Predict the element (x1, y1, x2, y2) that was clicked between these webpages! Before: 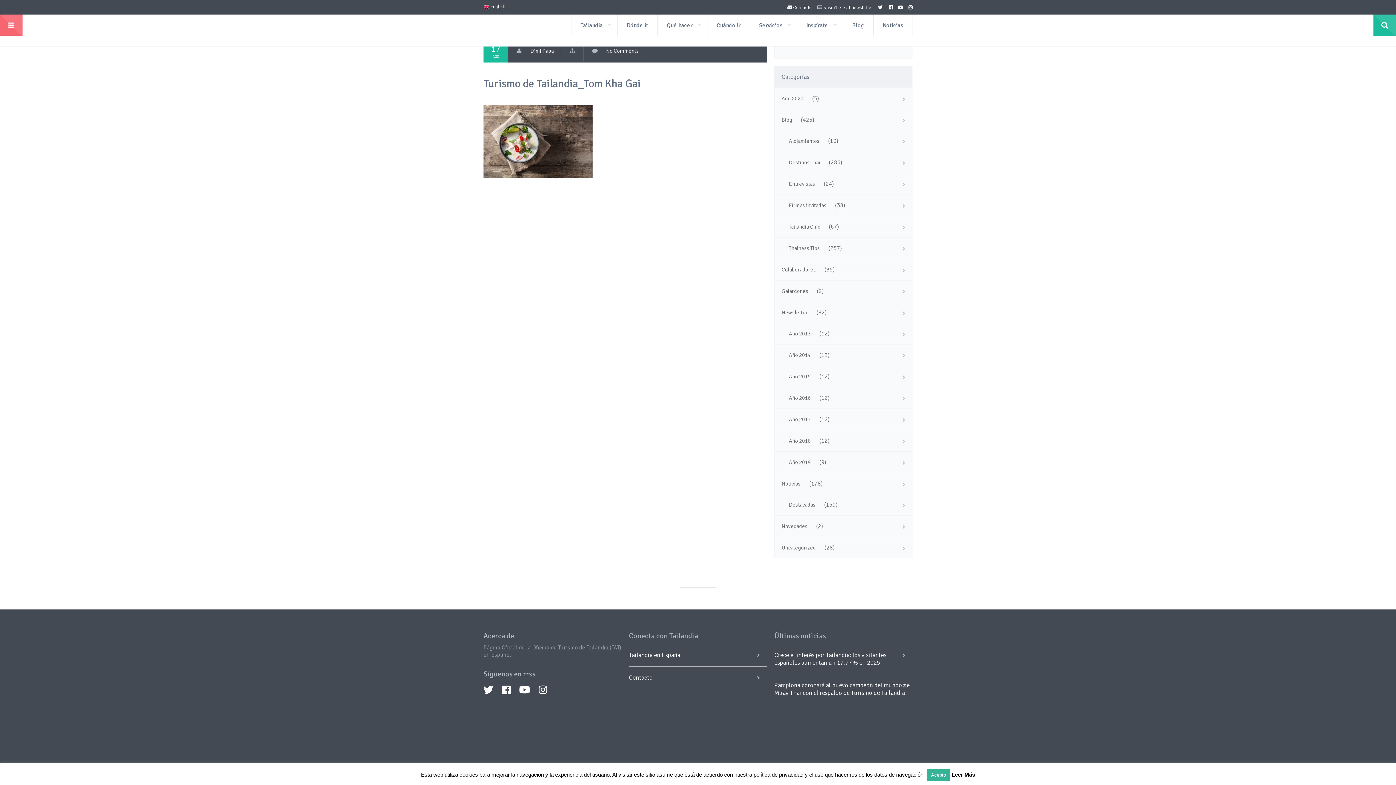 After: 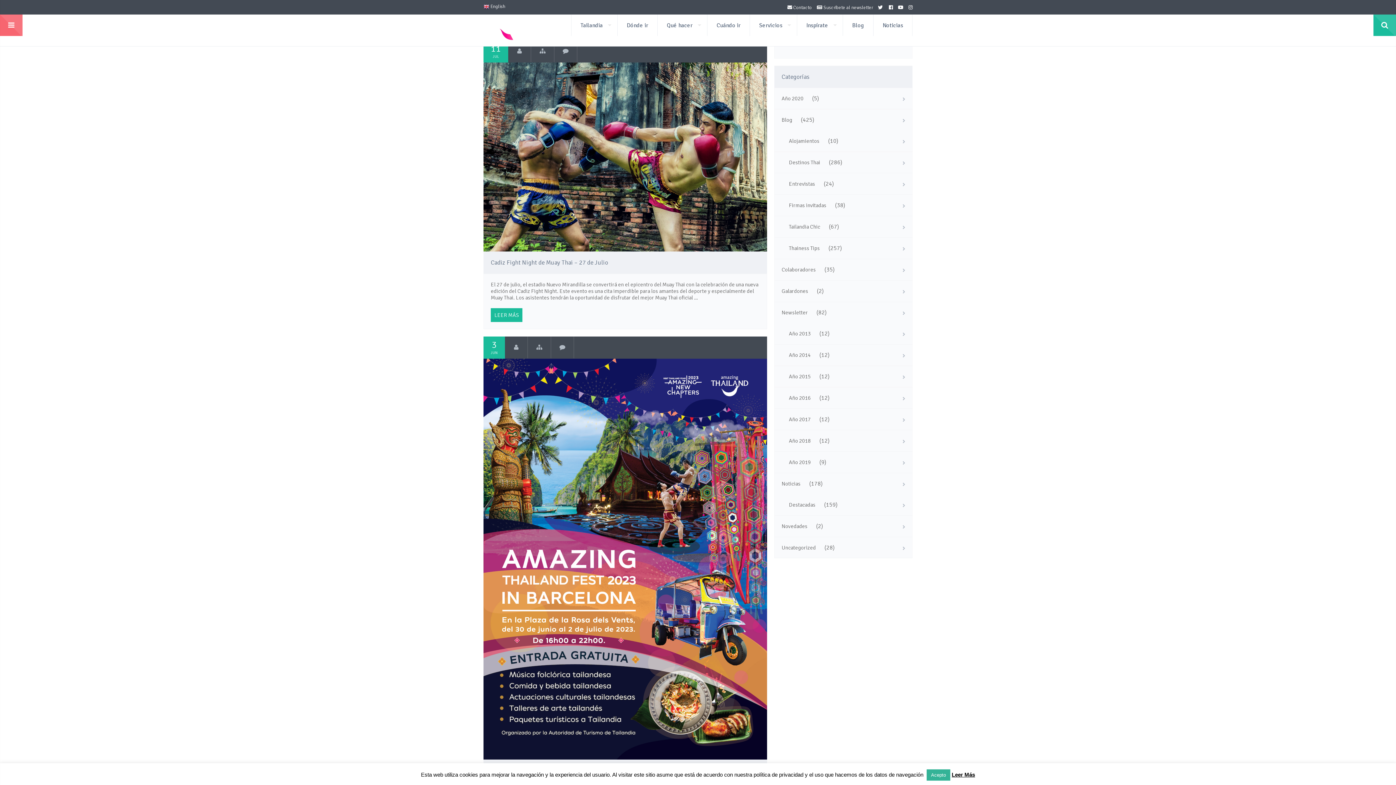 Action: label: Dimi Papa bbox: (530, 40, 561, 61)